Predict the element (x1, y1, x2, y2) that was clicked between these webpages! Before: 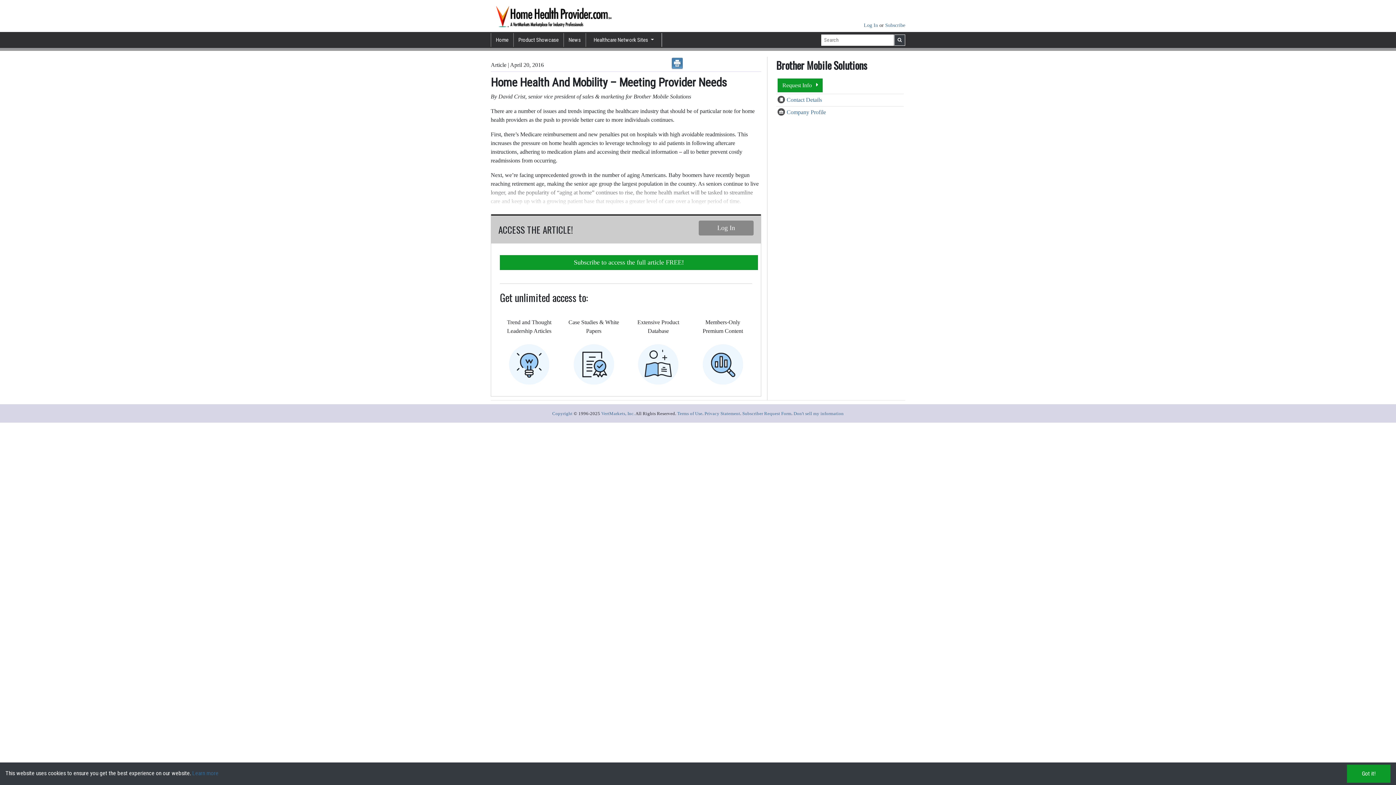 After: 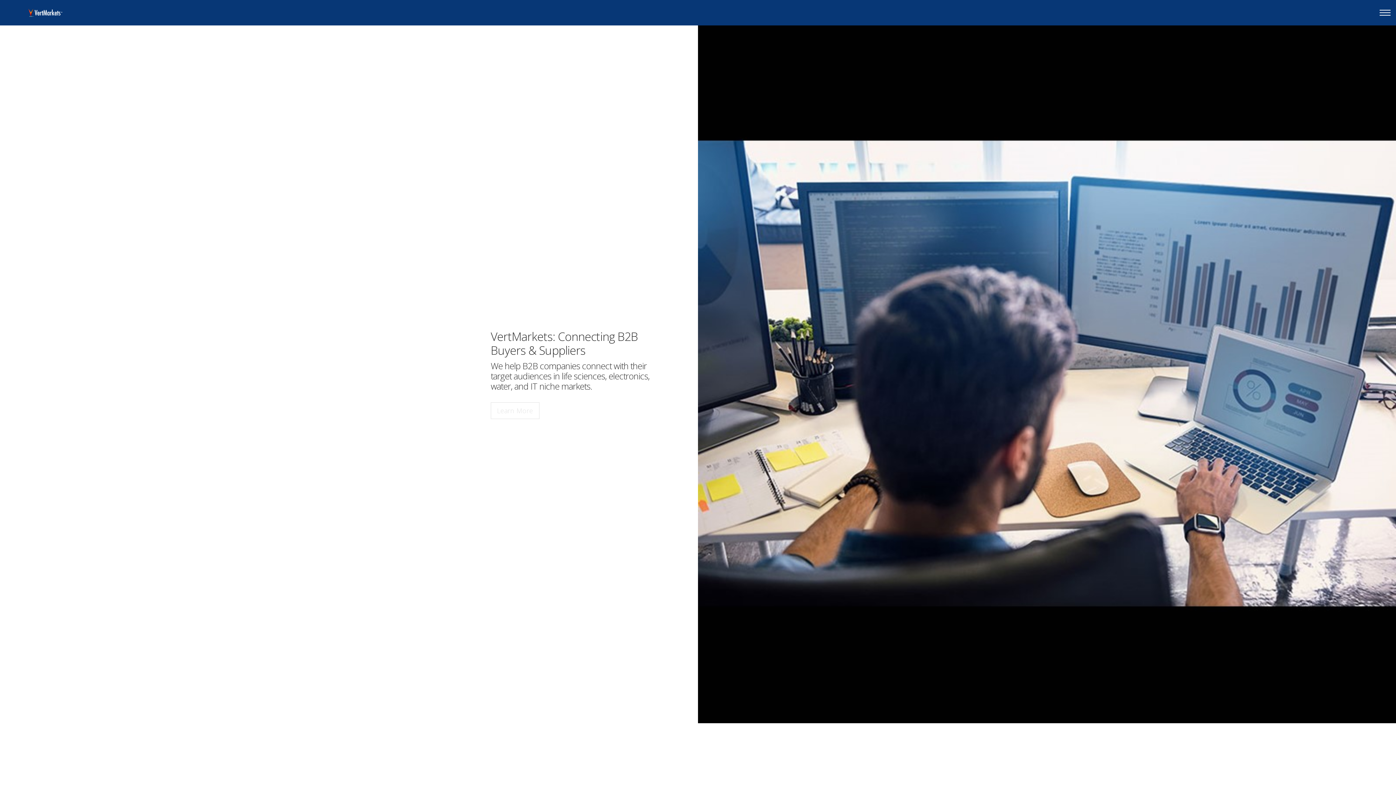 Action: bbox: (601, 411, 634, 416) label: VertMarkets, Inc.